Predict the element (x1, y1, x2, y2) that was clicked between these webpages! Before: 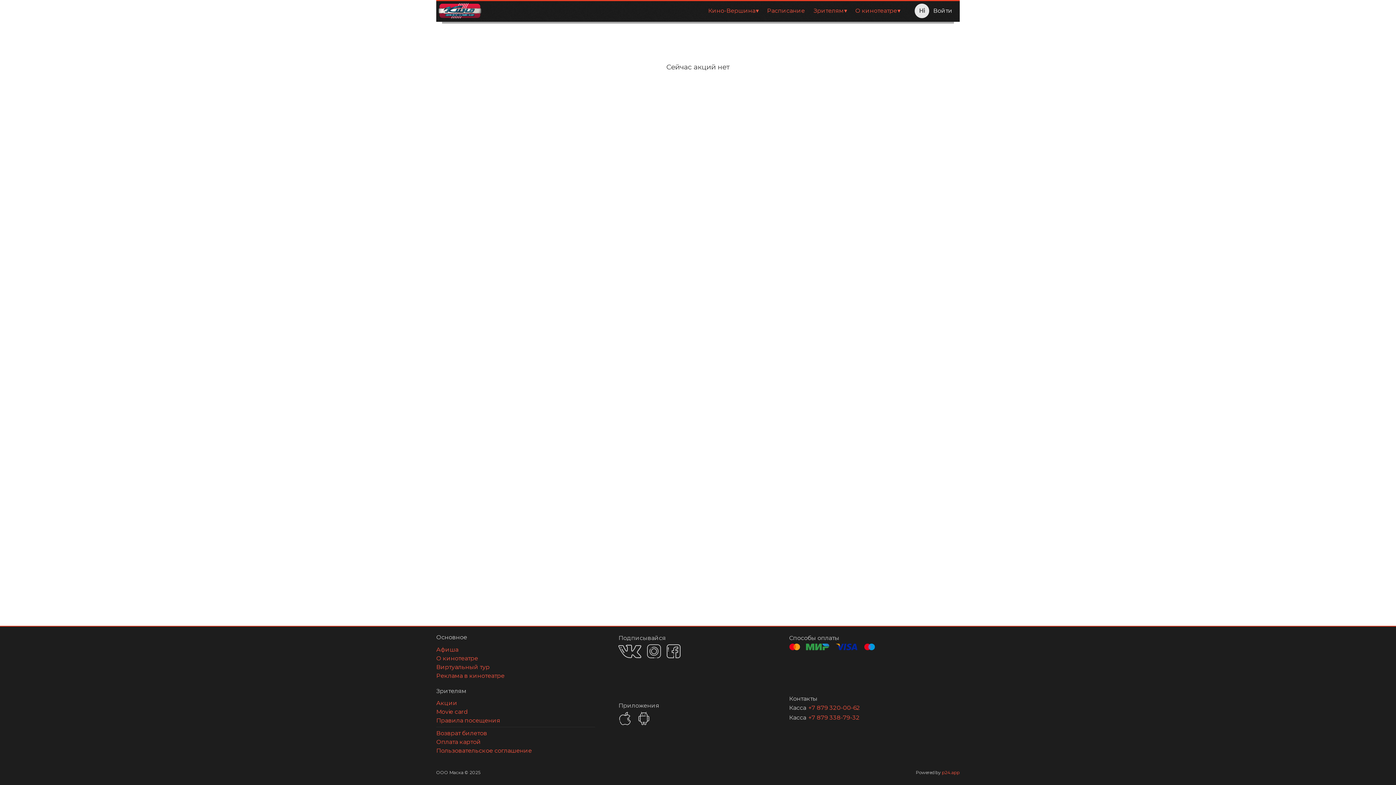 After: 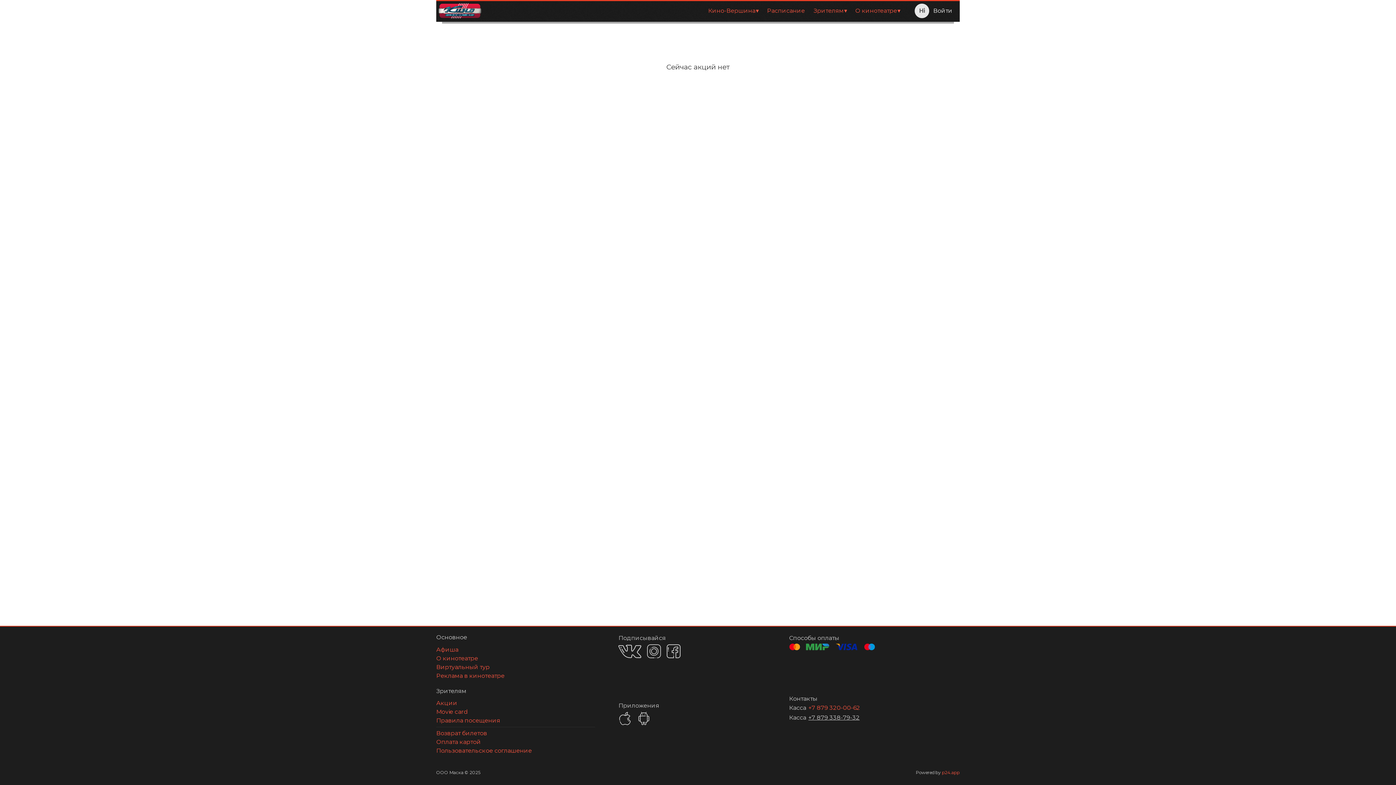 Action: bbox: (808, 714, 859, 721) label: +7 879 338-79-32